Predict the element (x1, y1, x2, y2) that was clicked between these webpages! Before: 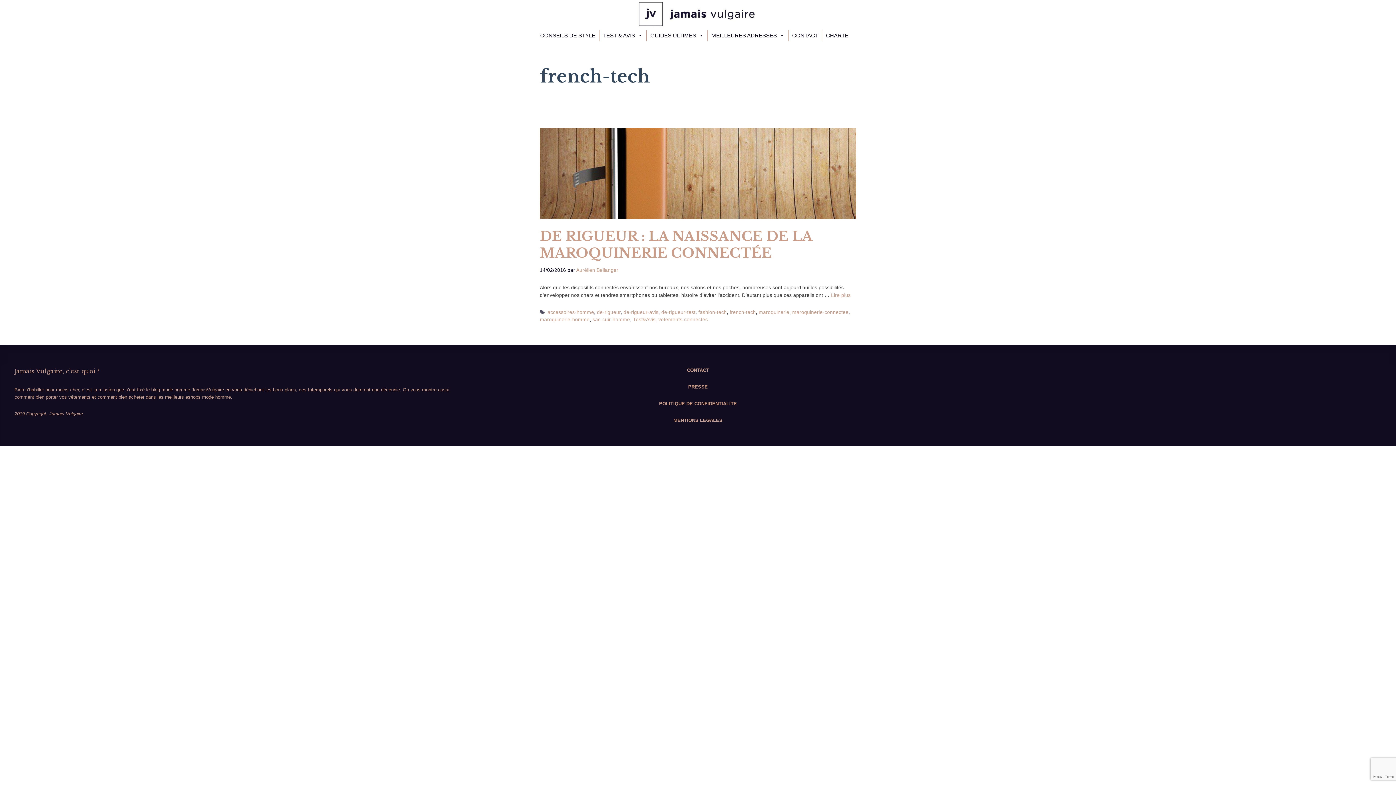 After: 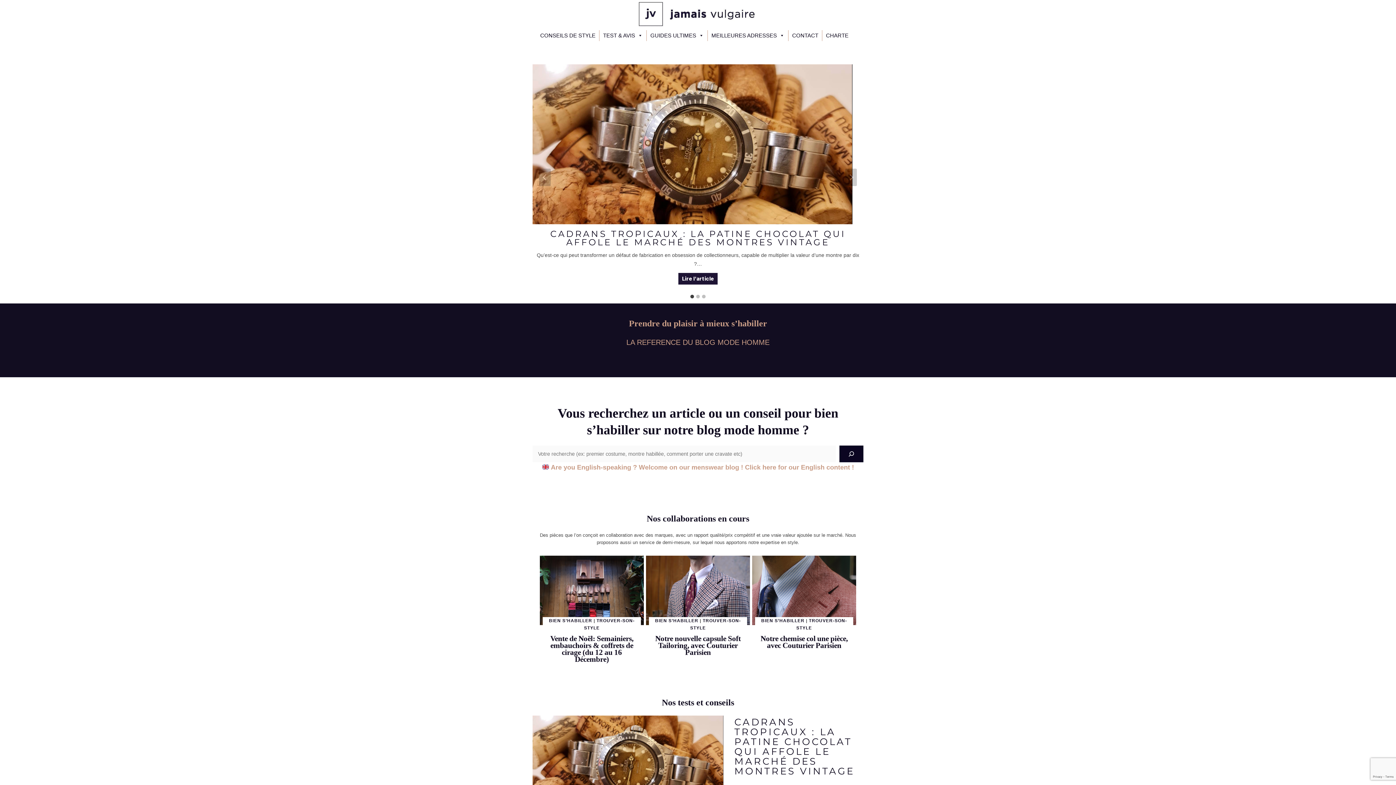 Action: bbox: (636, 10, 760, 17)